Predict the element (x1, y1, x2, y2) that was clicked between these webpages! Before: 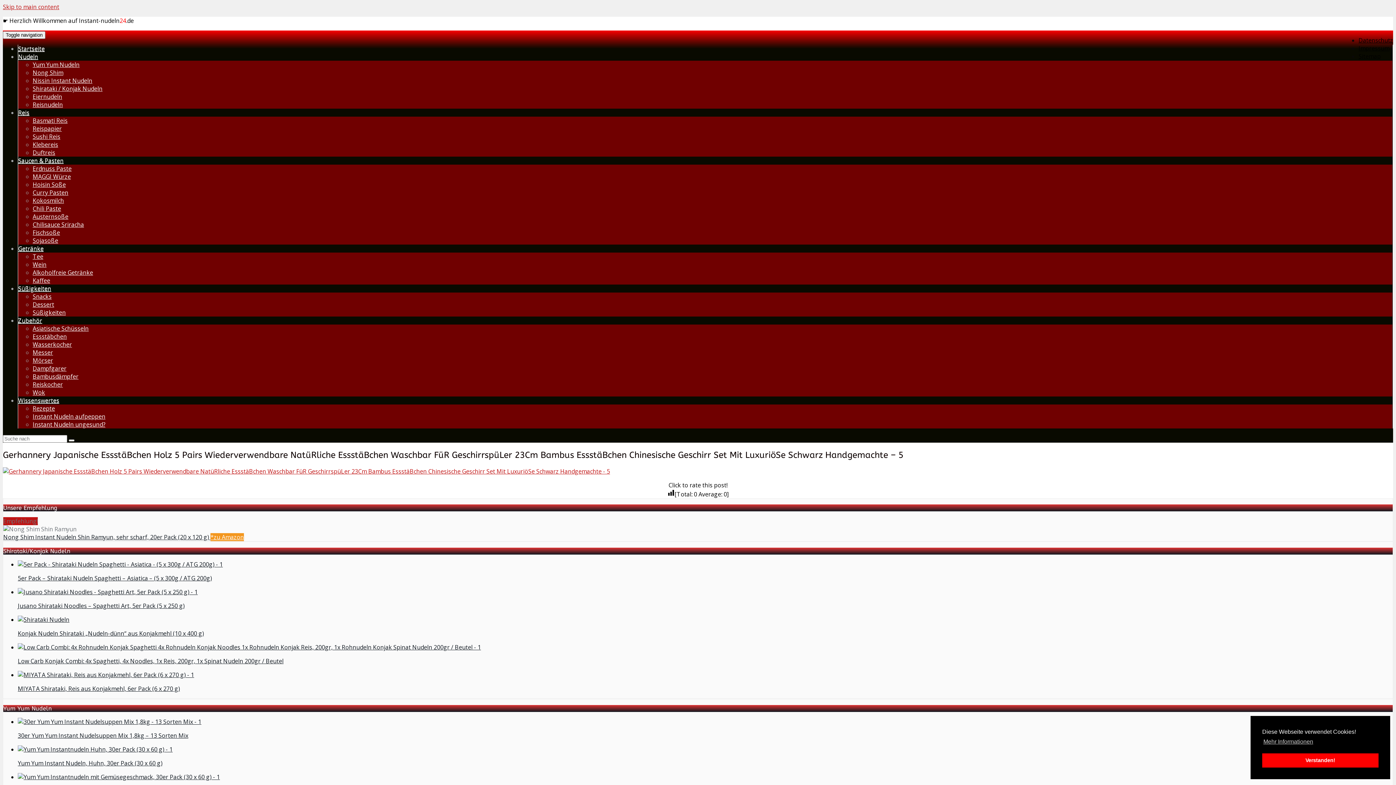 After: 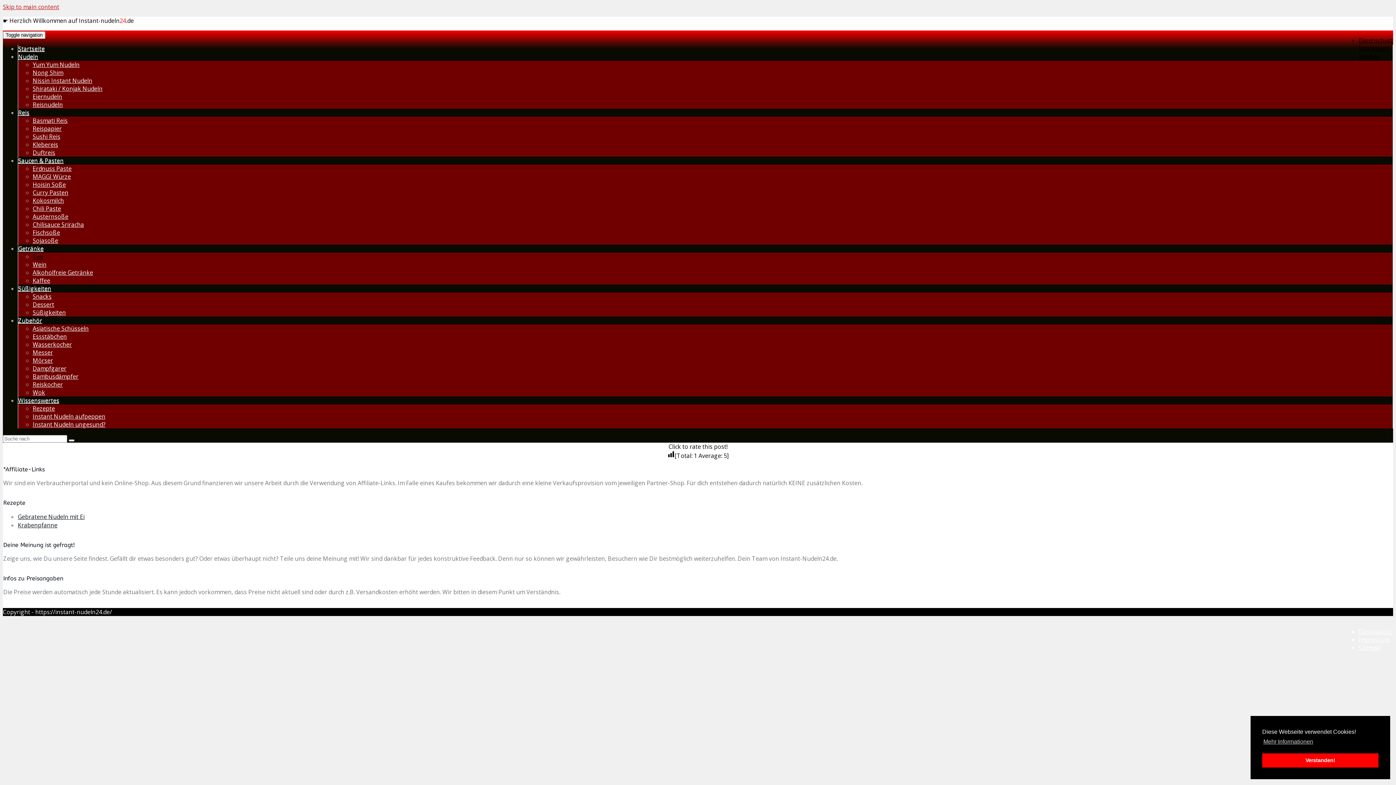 Action: bbox: (32, 252, 43, 260) label: Tee